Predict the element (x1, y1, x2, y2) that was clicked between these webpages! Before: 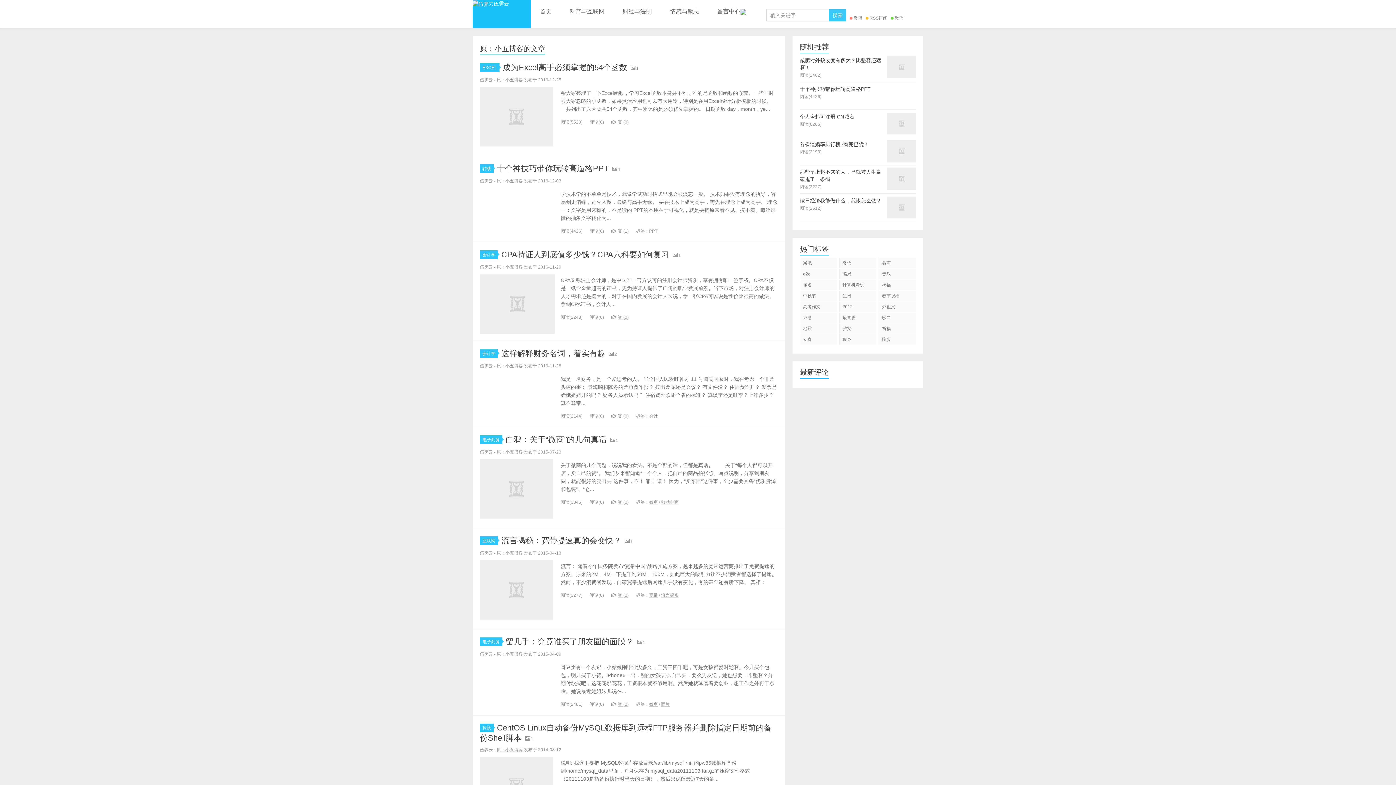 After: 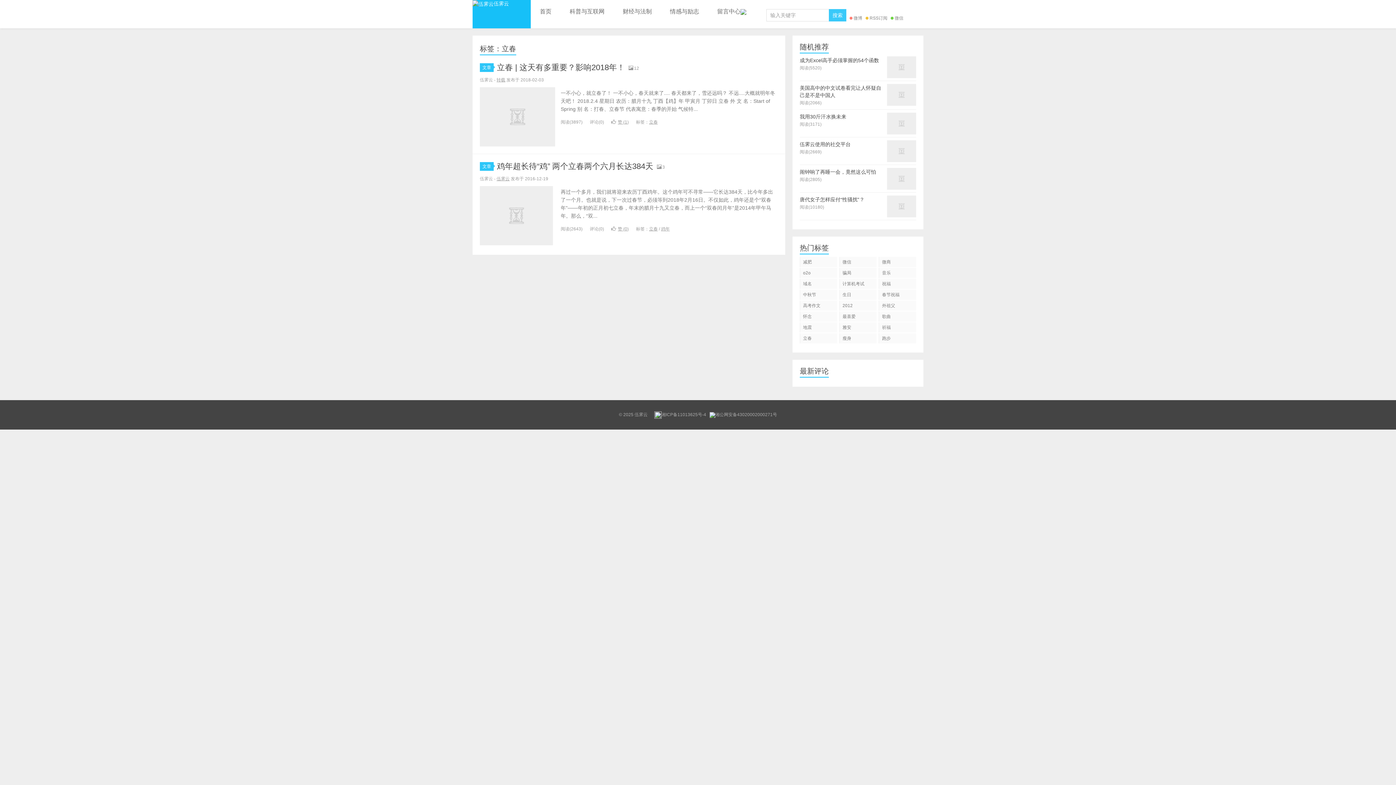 Action: label: 立春 bbox: (800, 334, 837, 344)